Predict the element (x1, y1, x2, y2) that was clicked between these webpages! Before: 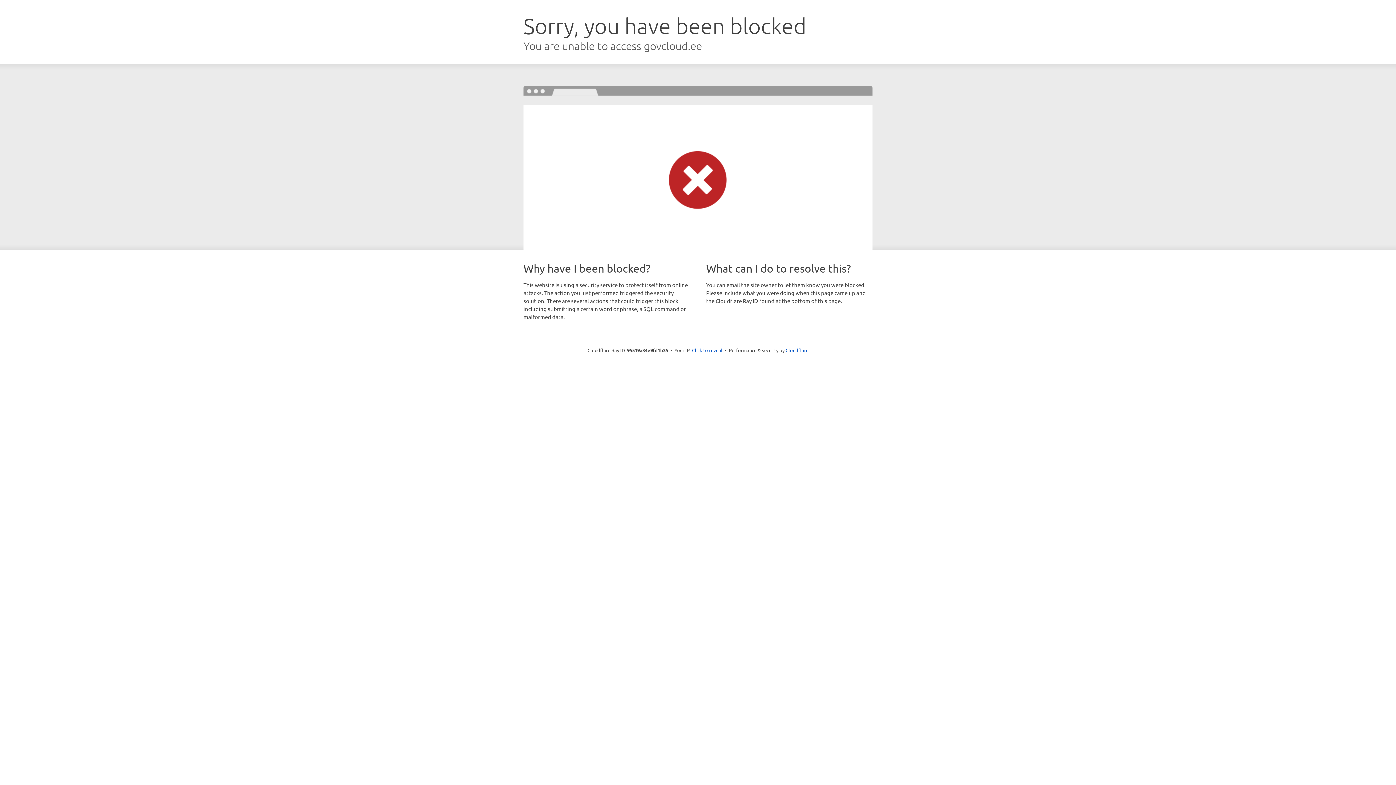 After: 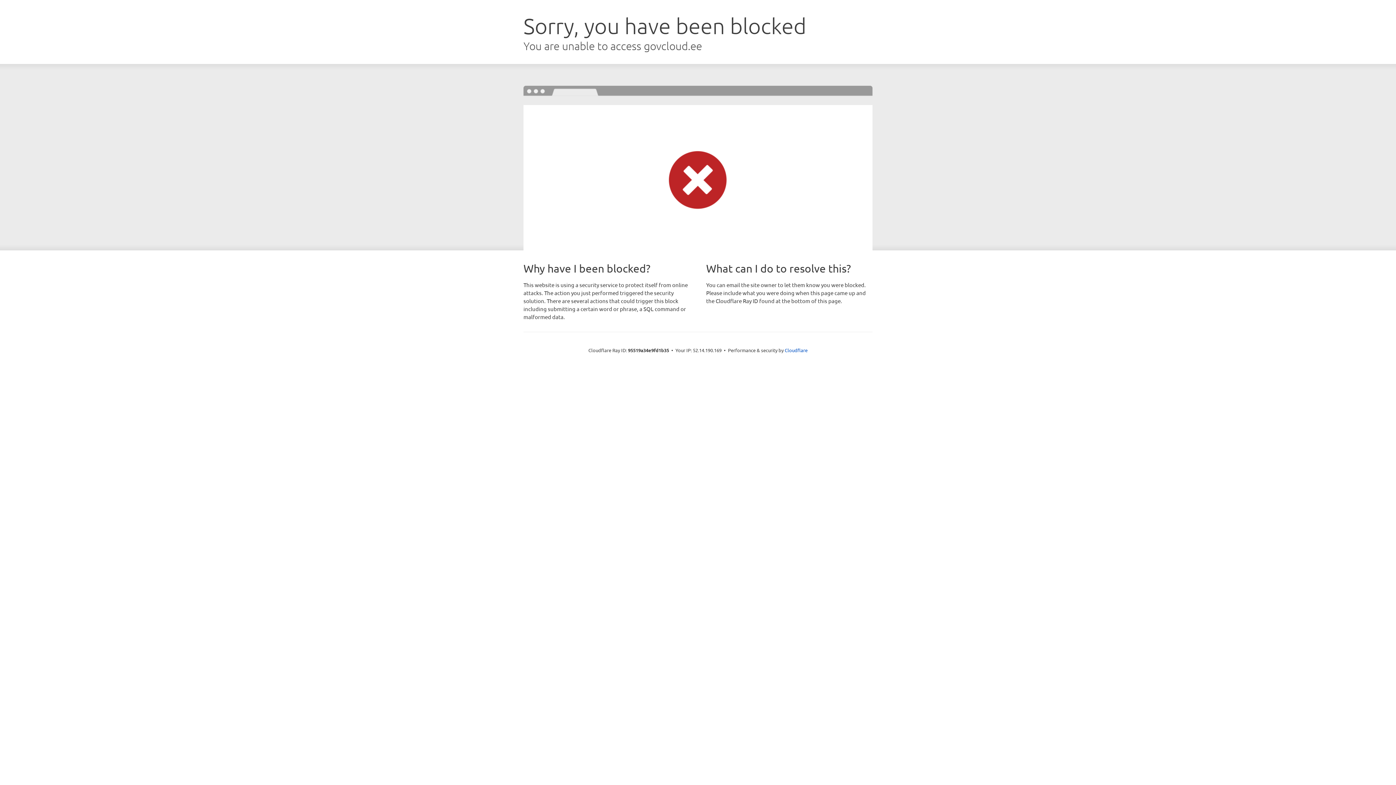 Action: label: Click to reveal bbox: (692, 346, 722, 353)